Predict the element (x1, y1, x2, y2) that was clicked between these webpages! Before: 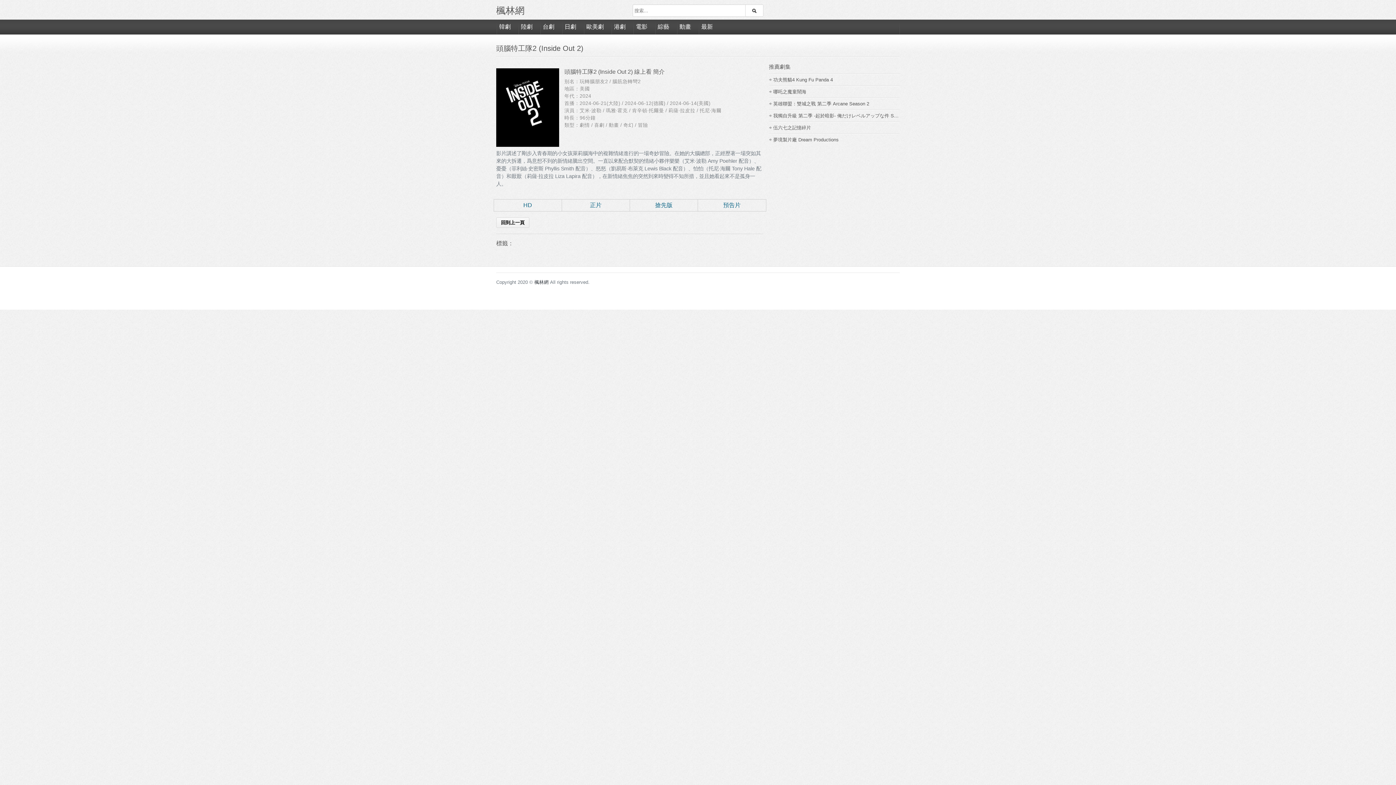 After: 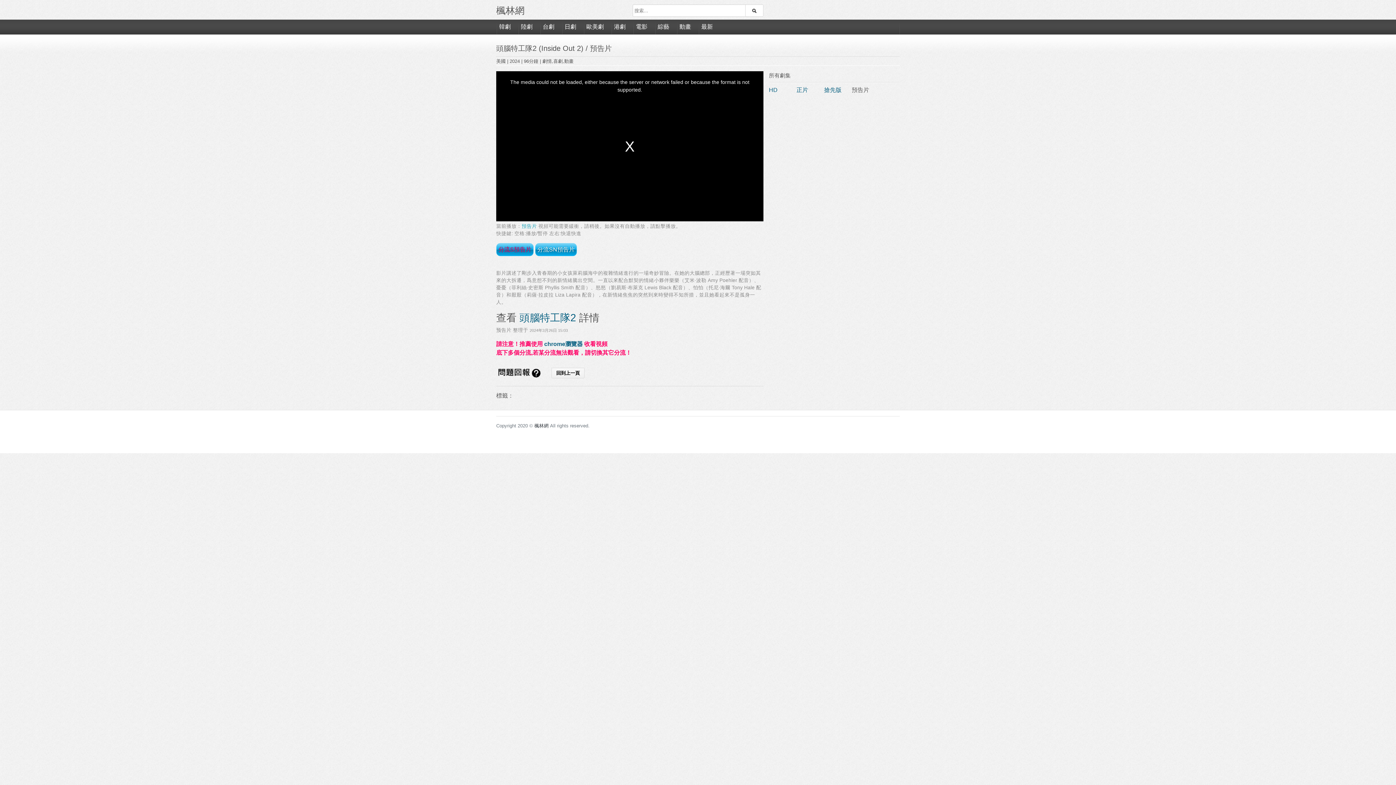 Action: bbox: (701, 201, 763, 209) label: 預告片